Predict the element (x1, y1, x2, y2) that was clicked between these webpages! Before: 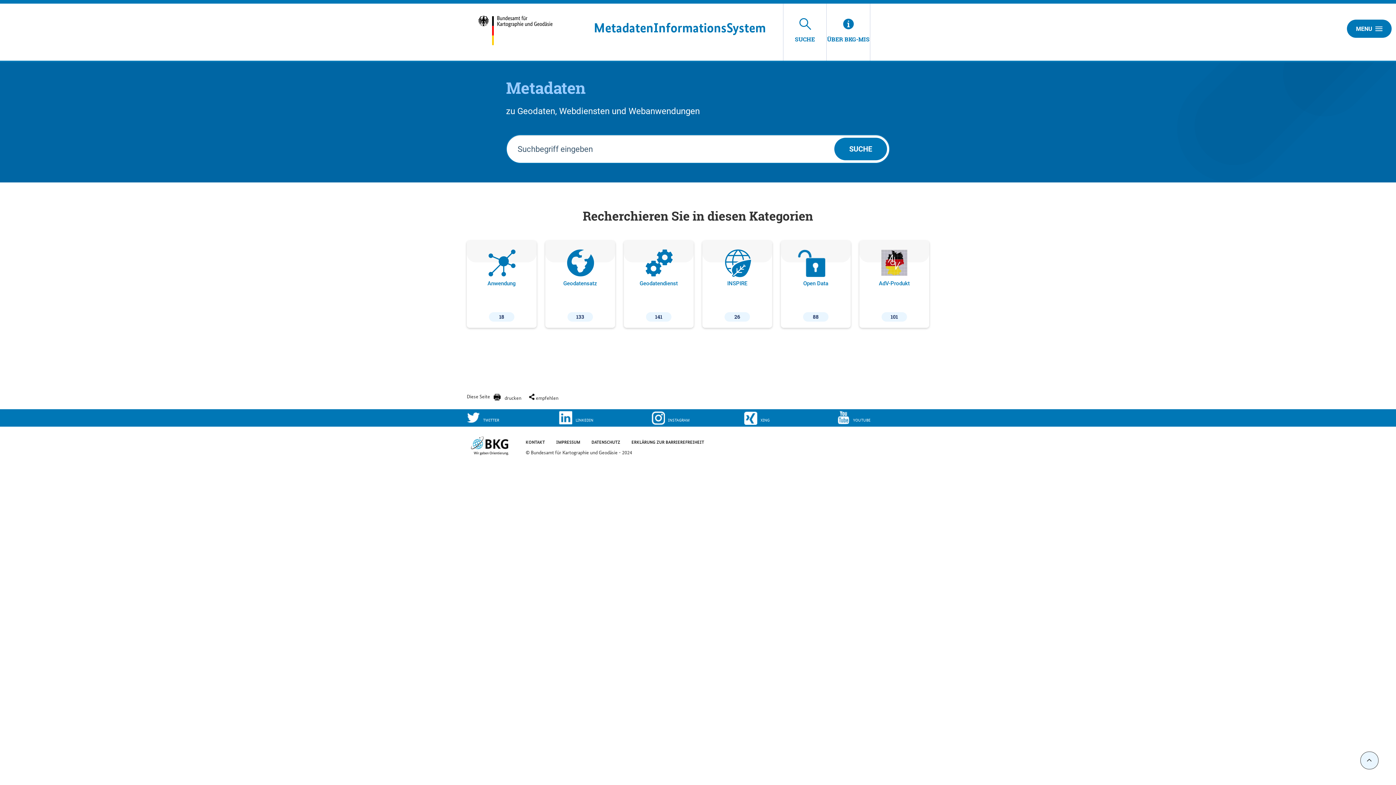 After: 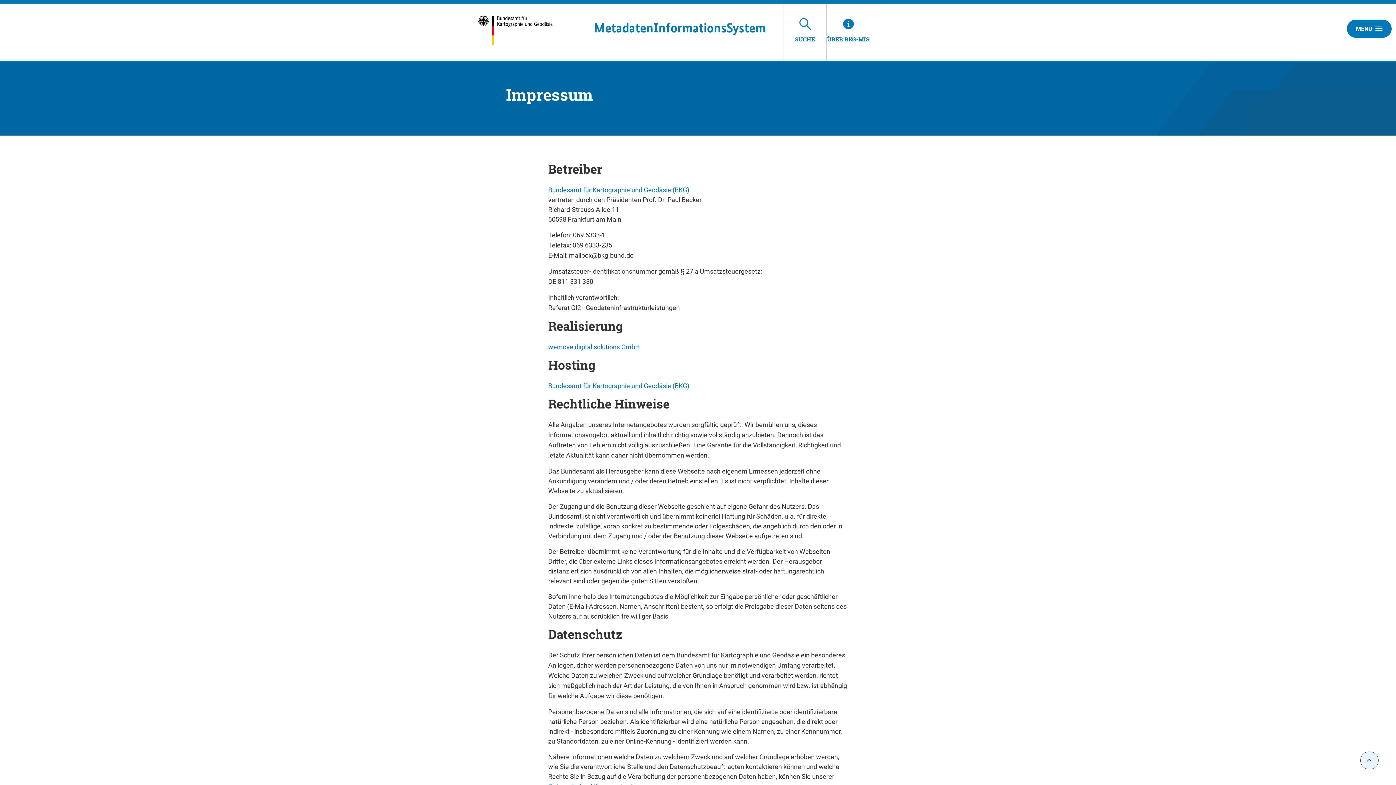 Action: label: IMPRESSUM bbox: (556, 433, 585, 447)